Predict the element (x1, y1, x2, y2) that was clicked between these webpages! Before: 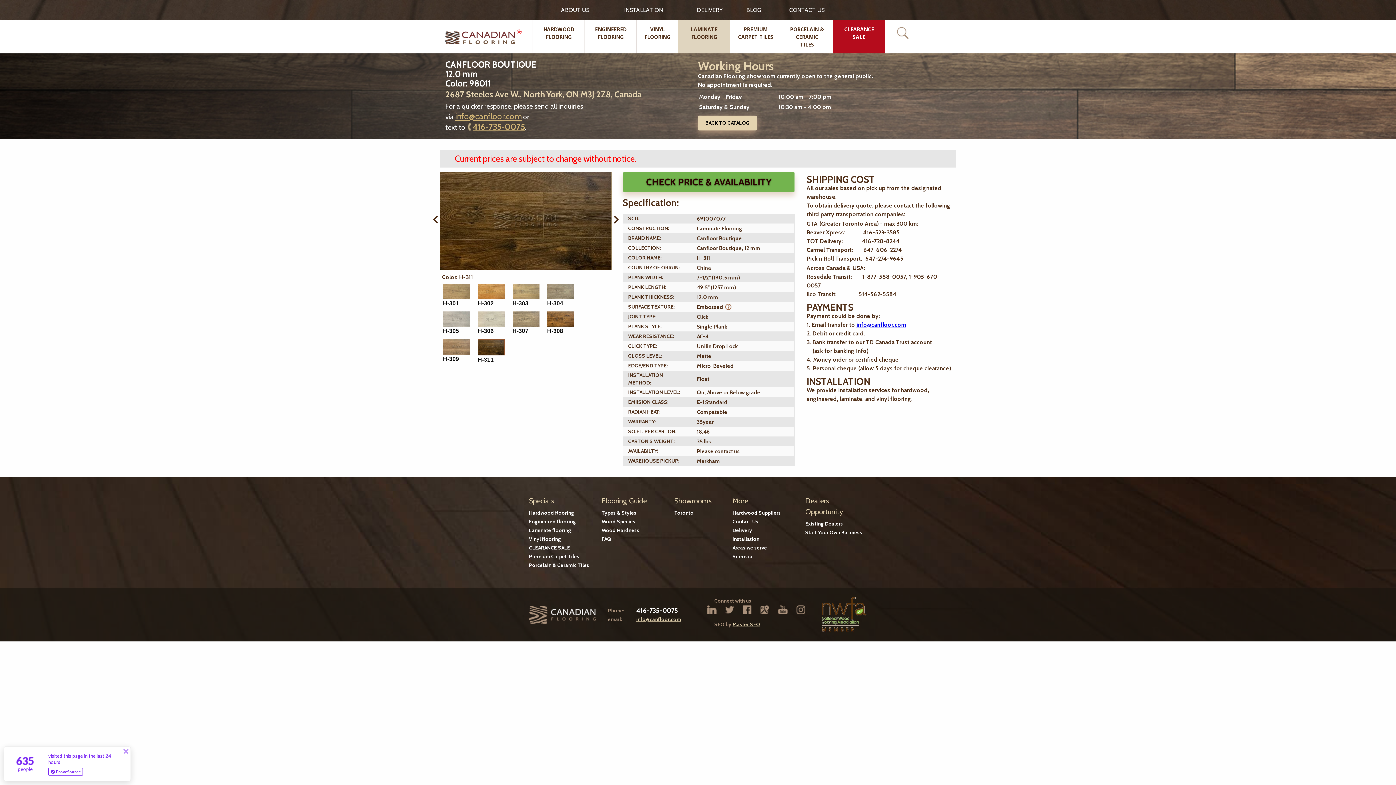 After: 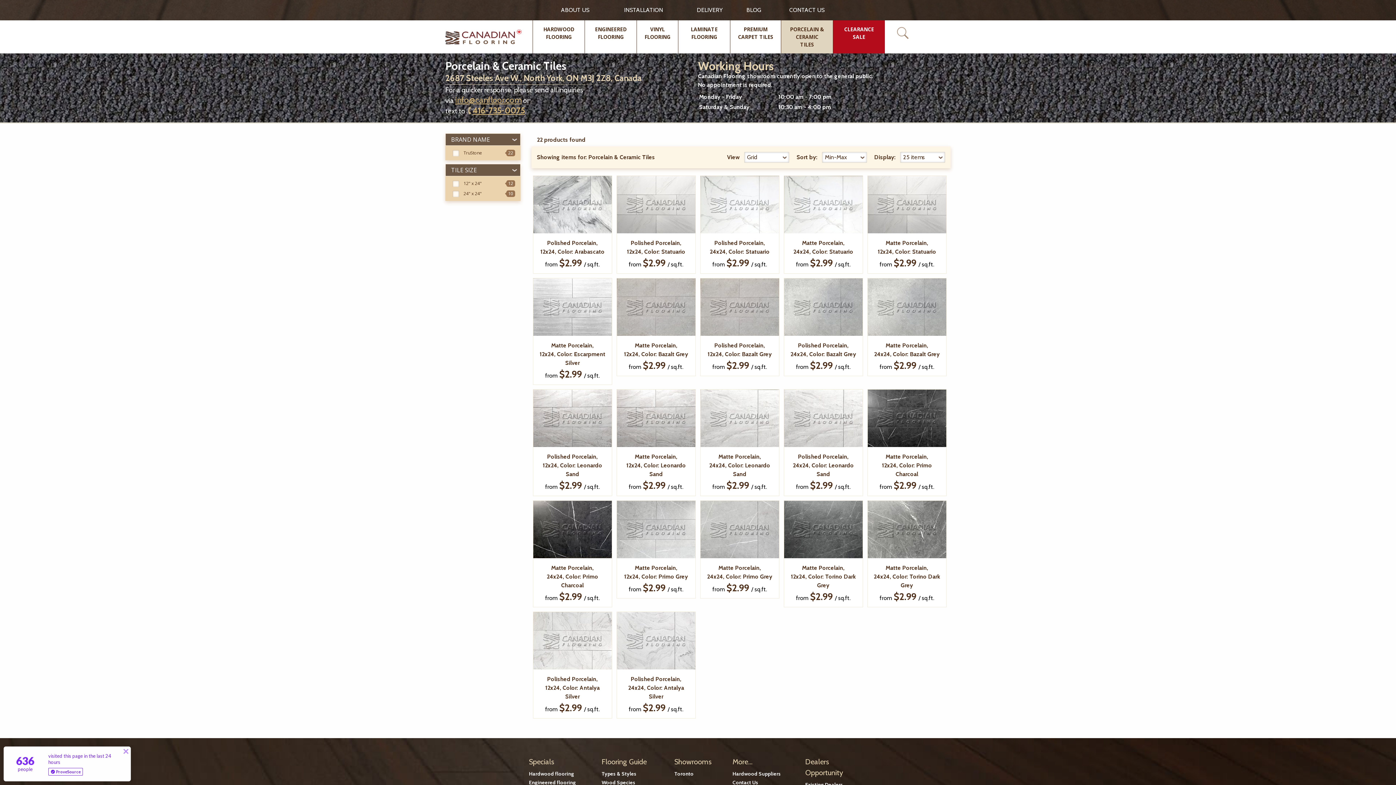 Action: label: Porcelain & Ceramic Tiles bbox: (529, 562, 589, 568)